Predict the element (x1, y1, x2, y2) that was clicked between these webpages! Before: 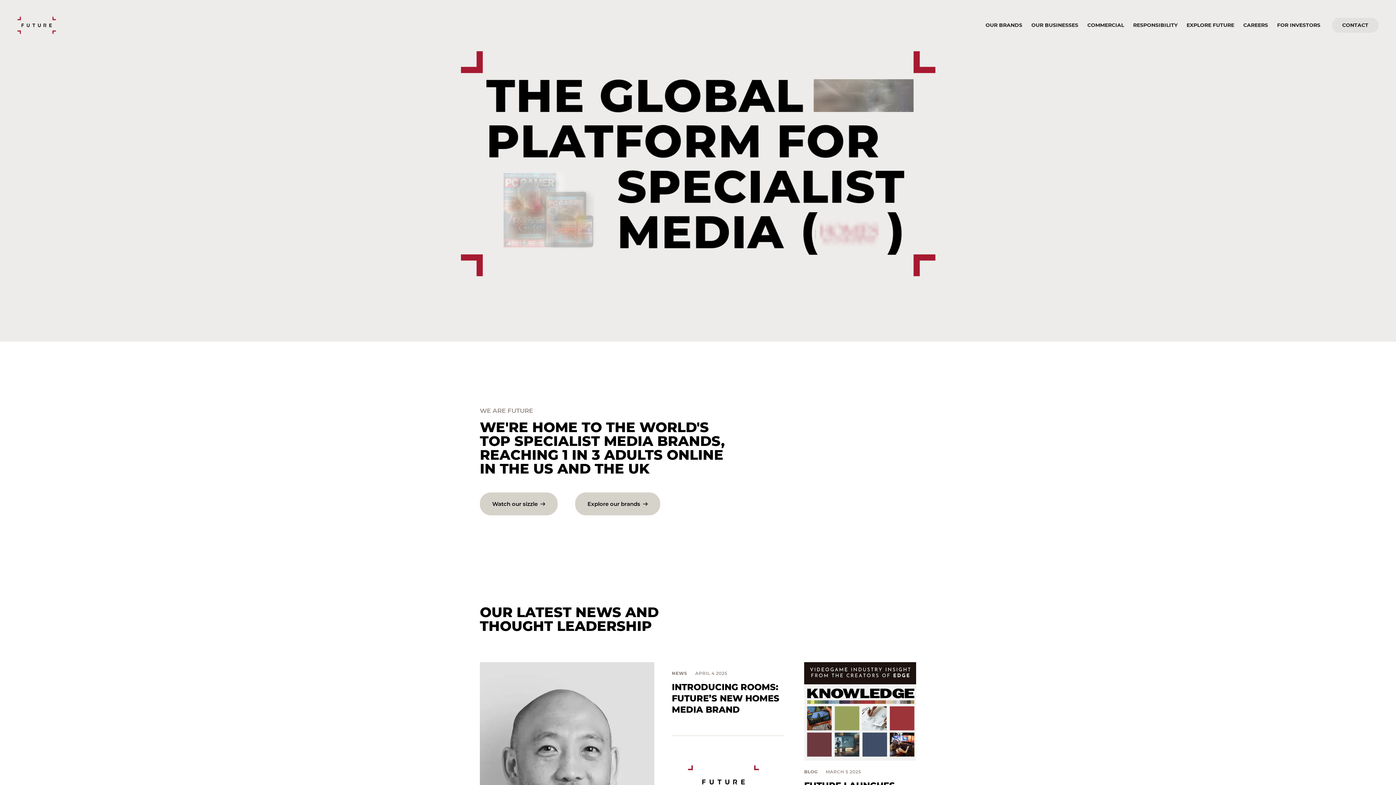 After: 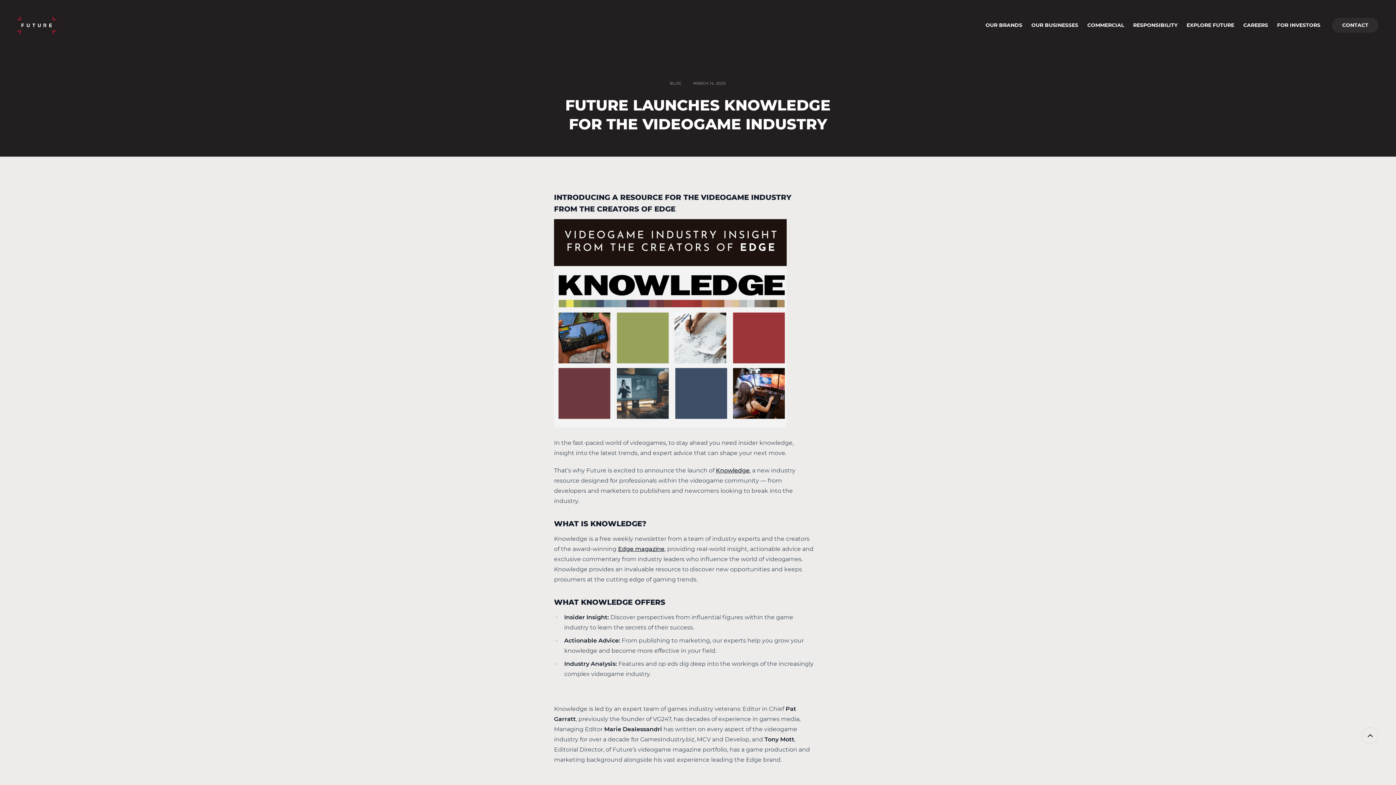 Action: label: BLOG
MARCH 5 2025
FUTURE LAUNCHES KNOWLEDGE FOR THE VIDEOGAME INDUSTRY bbox: (804, 662, 916, 835)